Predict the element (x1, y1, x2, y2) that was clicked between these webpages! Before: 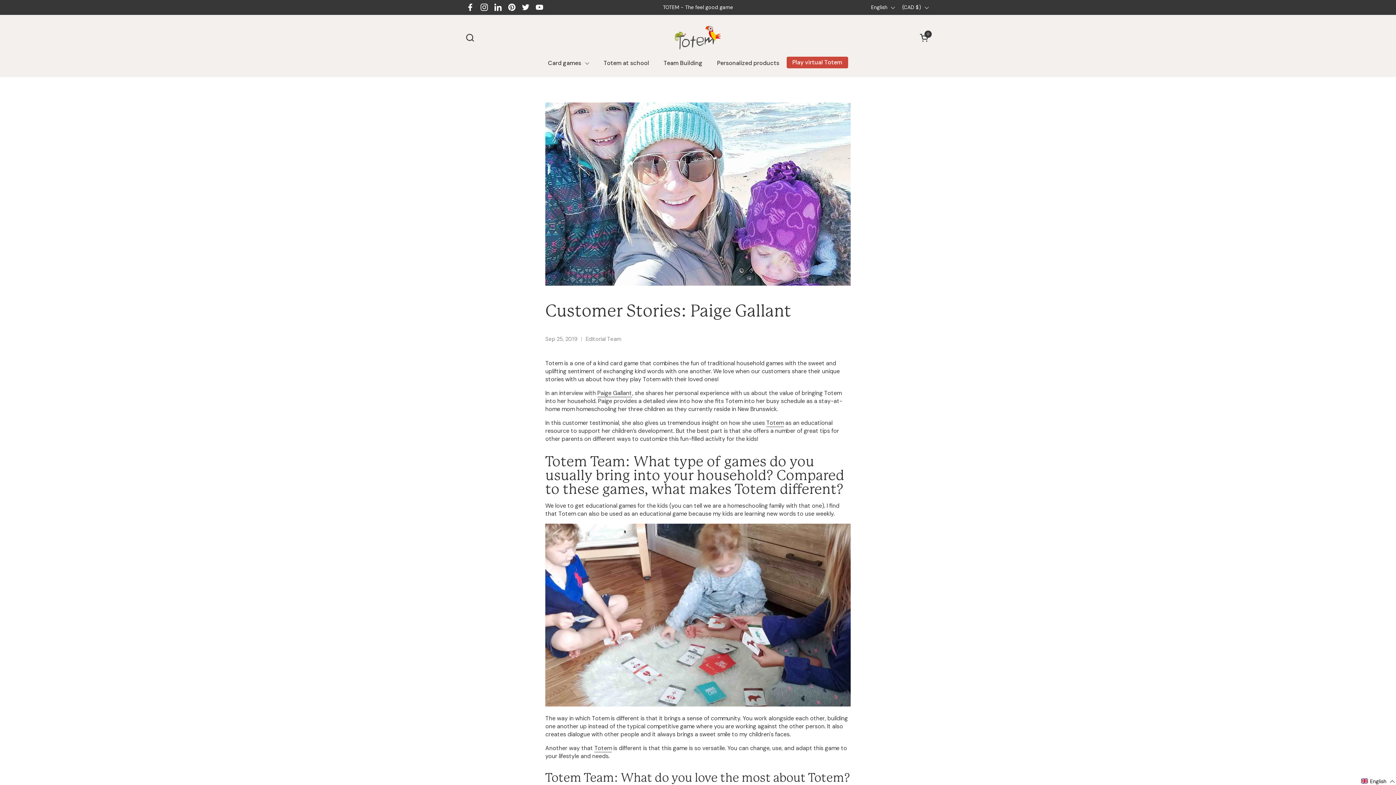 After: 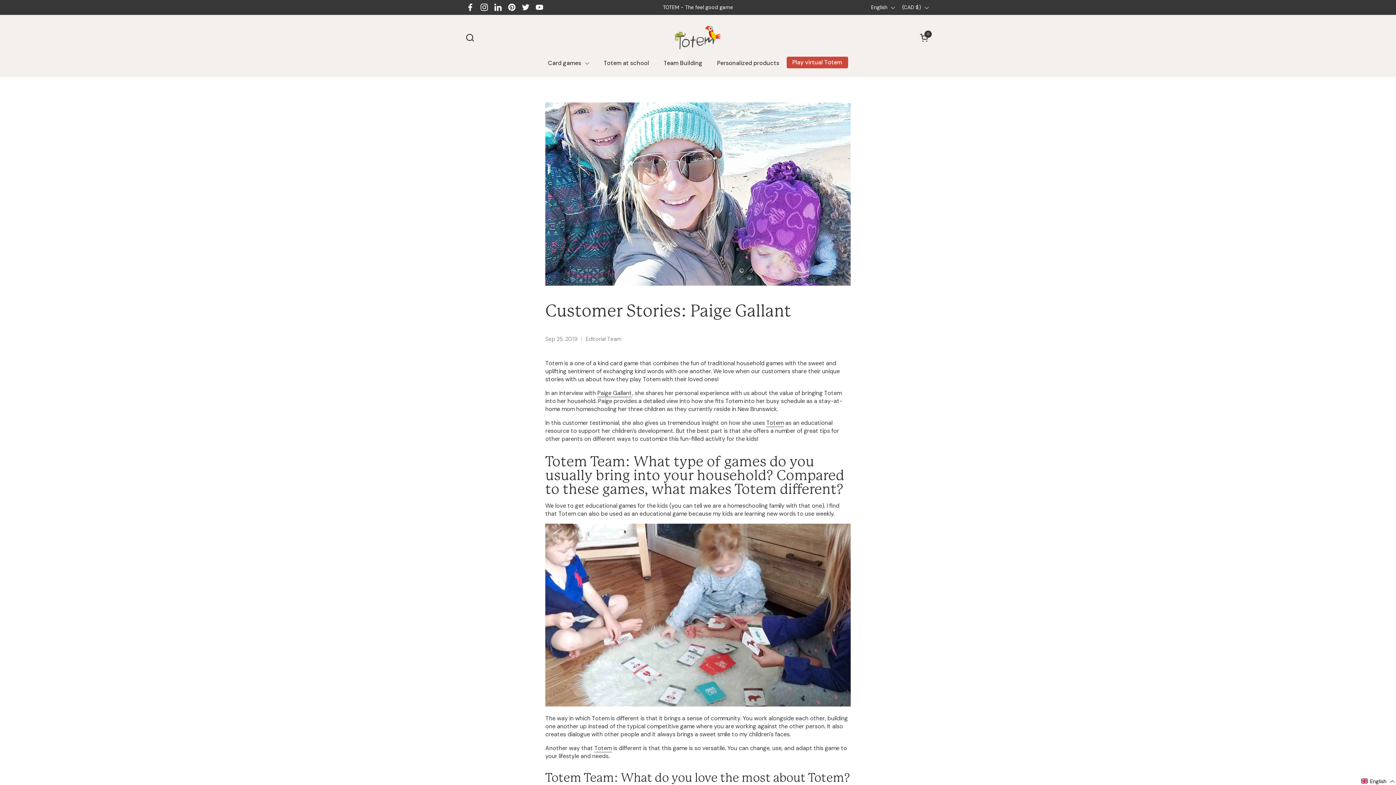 Action: label: Facebook bbox: (463, 0, 477, 14)